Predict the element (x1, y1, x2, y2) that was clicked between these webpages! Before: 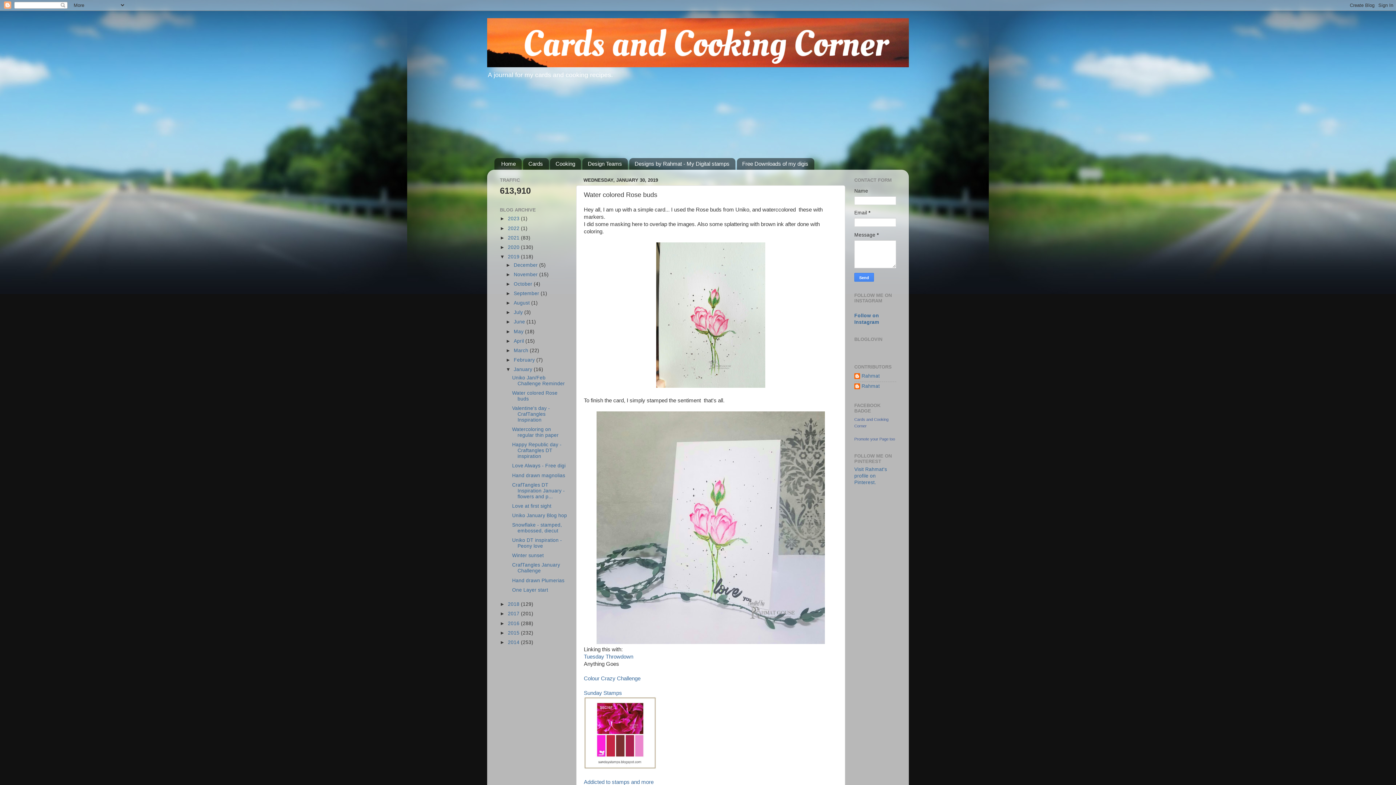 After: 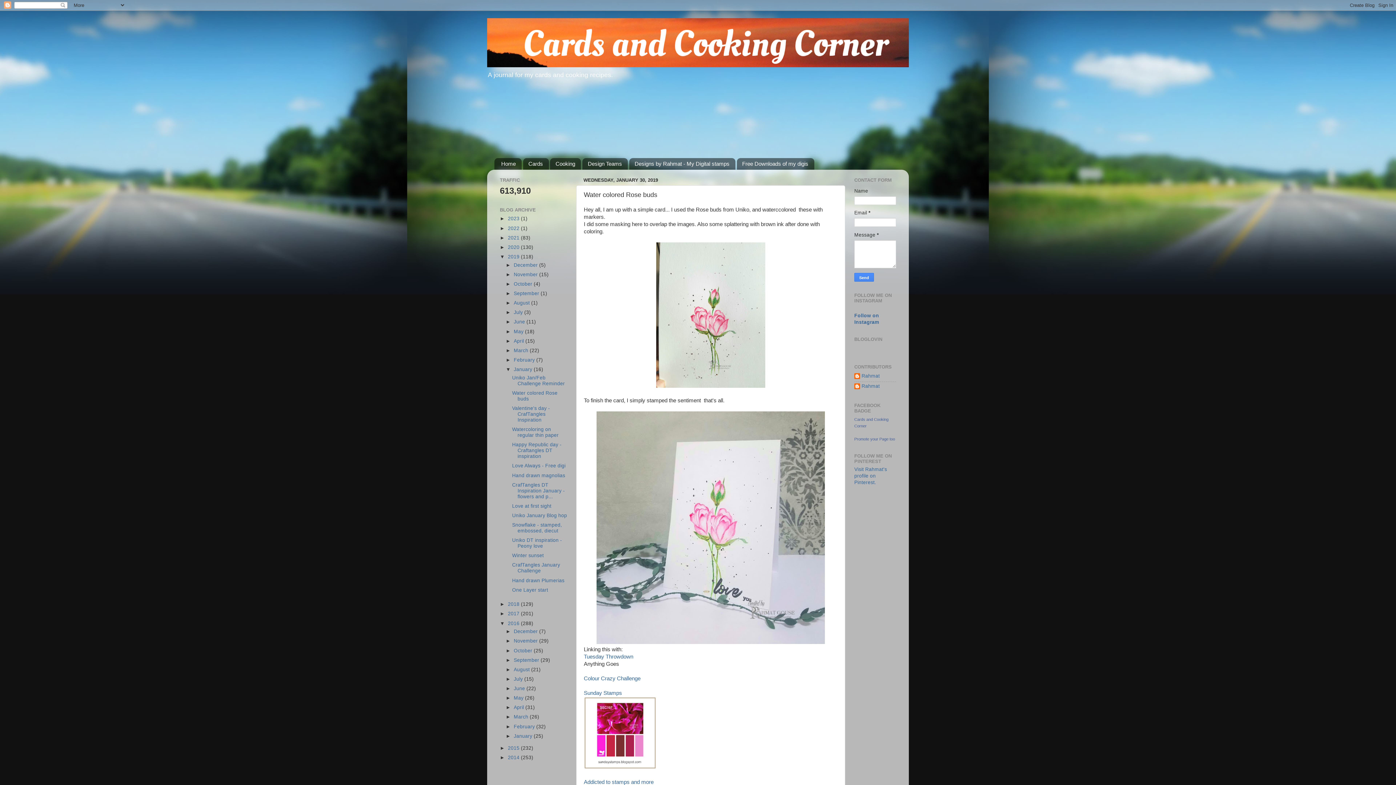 Action: bbox: (500, 620, 508, 626) label: ►  